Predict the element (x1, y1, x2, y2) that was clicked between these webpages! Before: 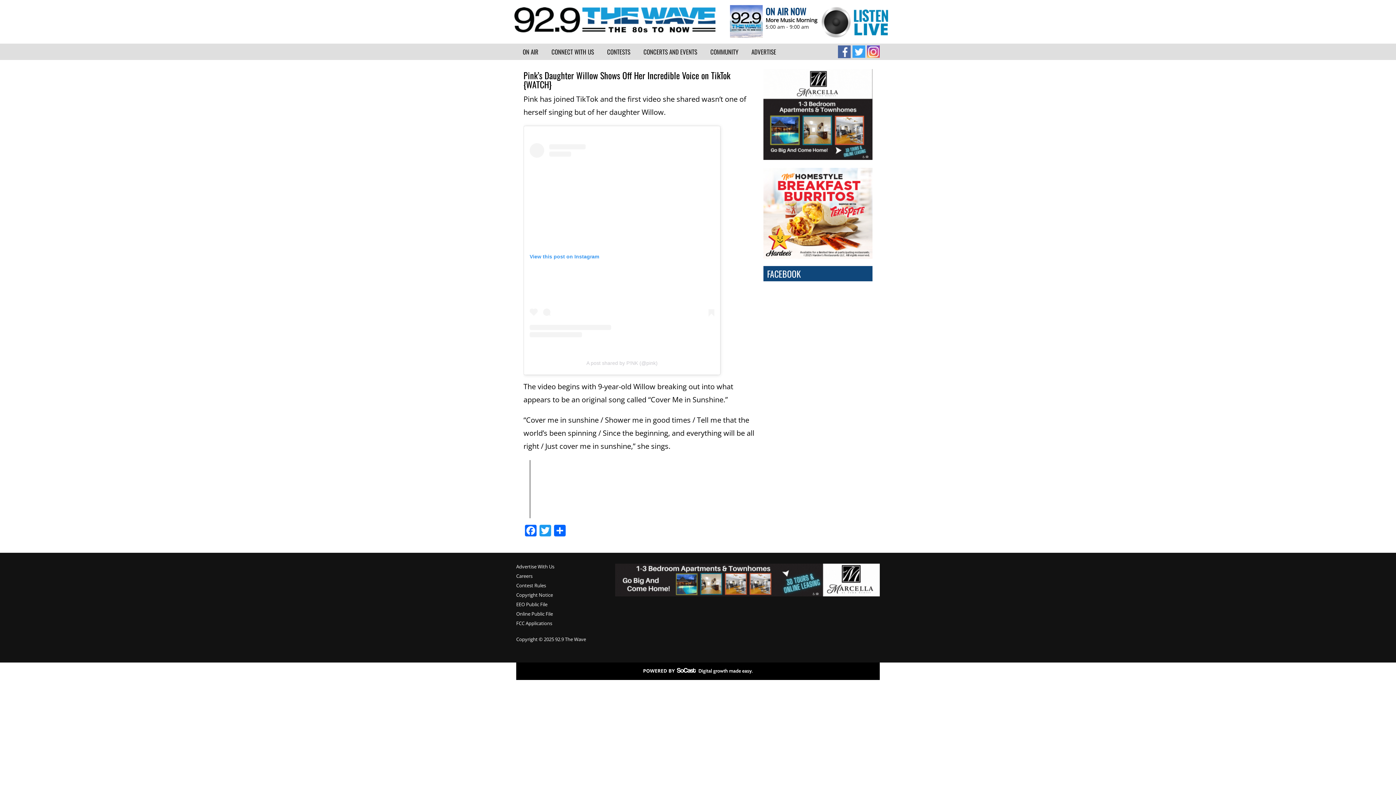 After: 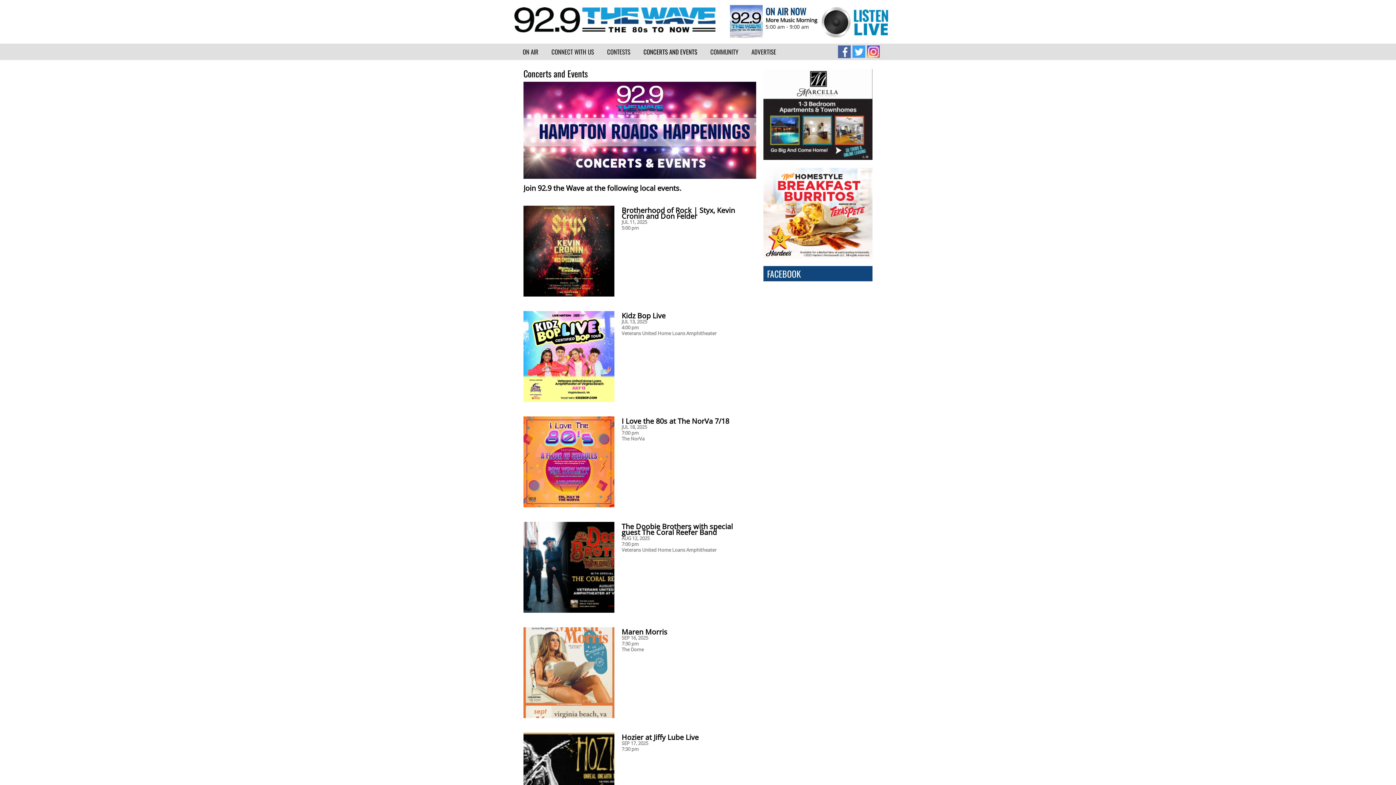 Action: label: CONCERTS AND EVENTS bbox: (637, 43, 704, 60)